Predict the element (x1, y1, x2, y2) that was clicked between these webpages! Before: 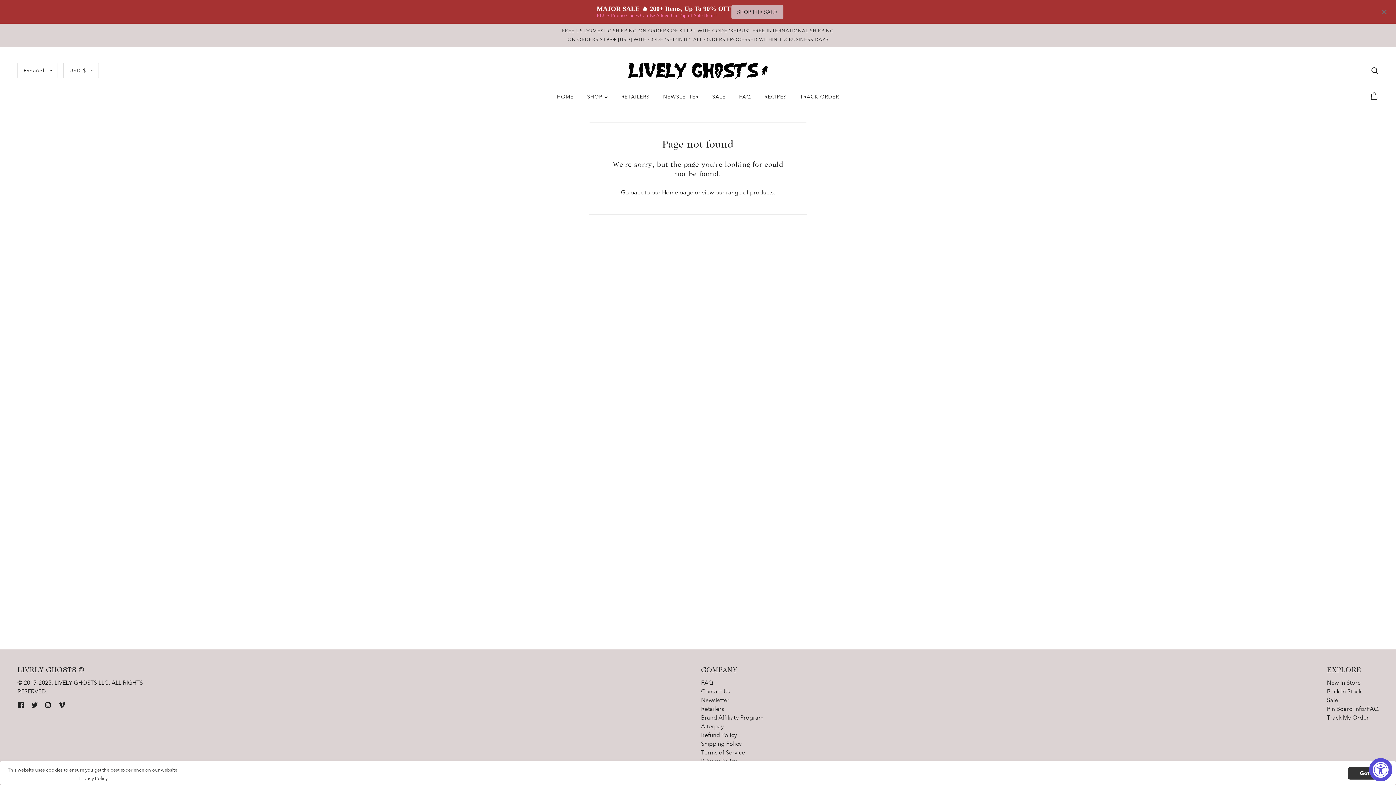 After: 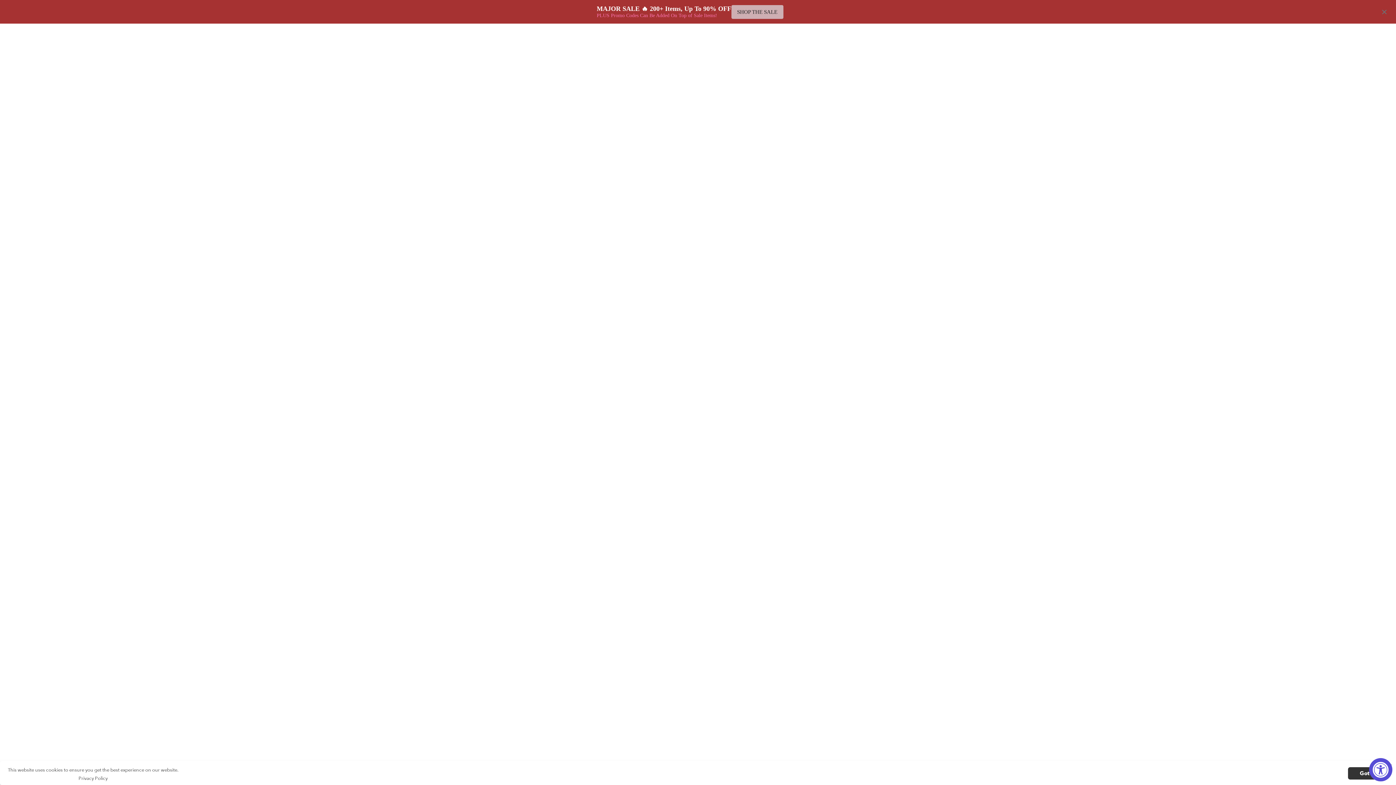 Action: label: Search bbox: (1368, 63, 1381, 77)